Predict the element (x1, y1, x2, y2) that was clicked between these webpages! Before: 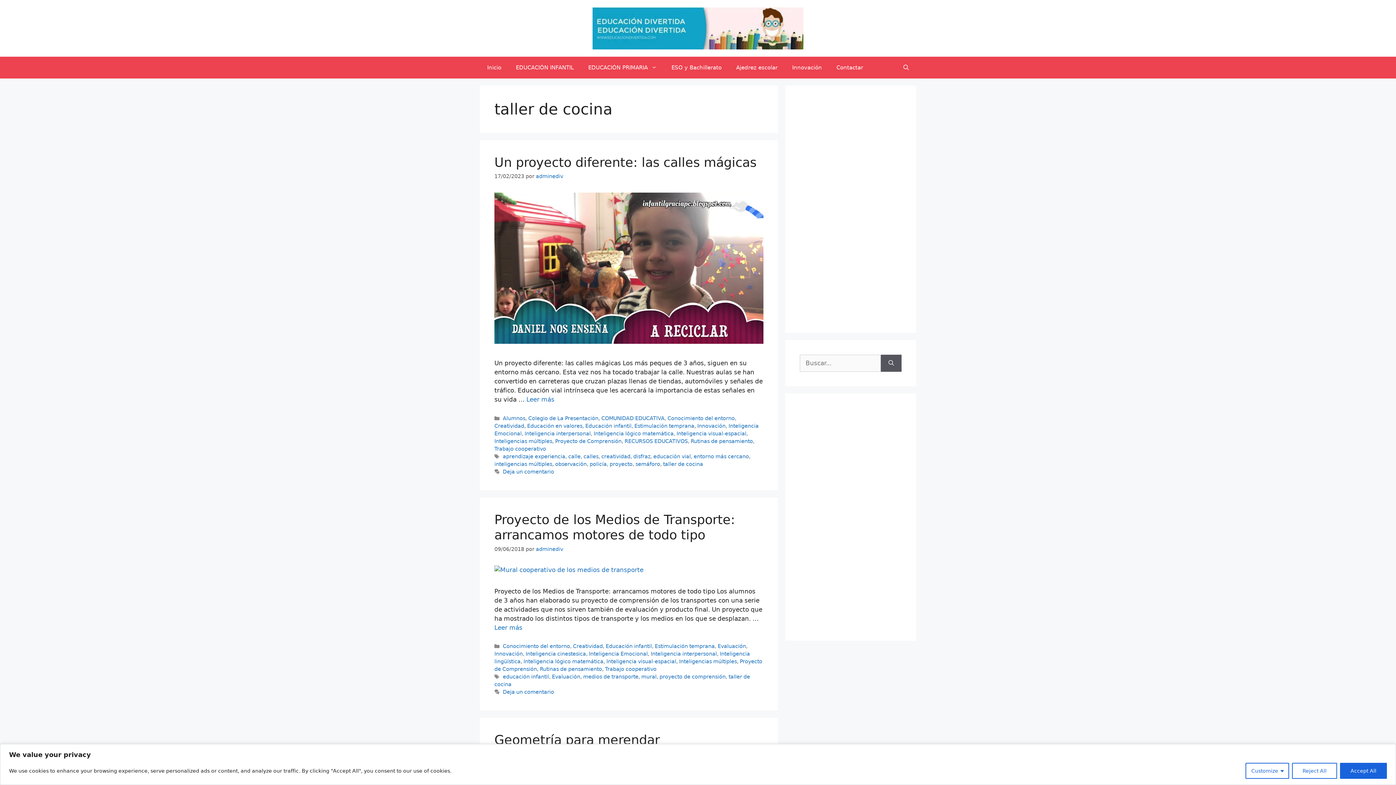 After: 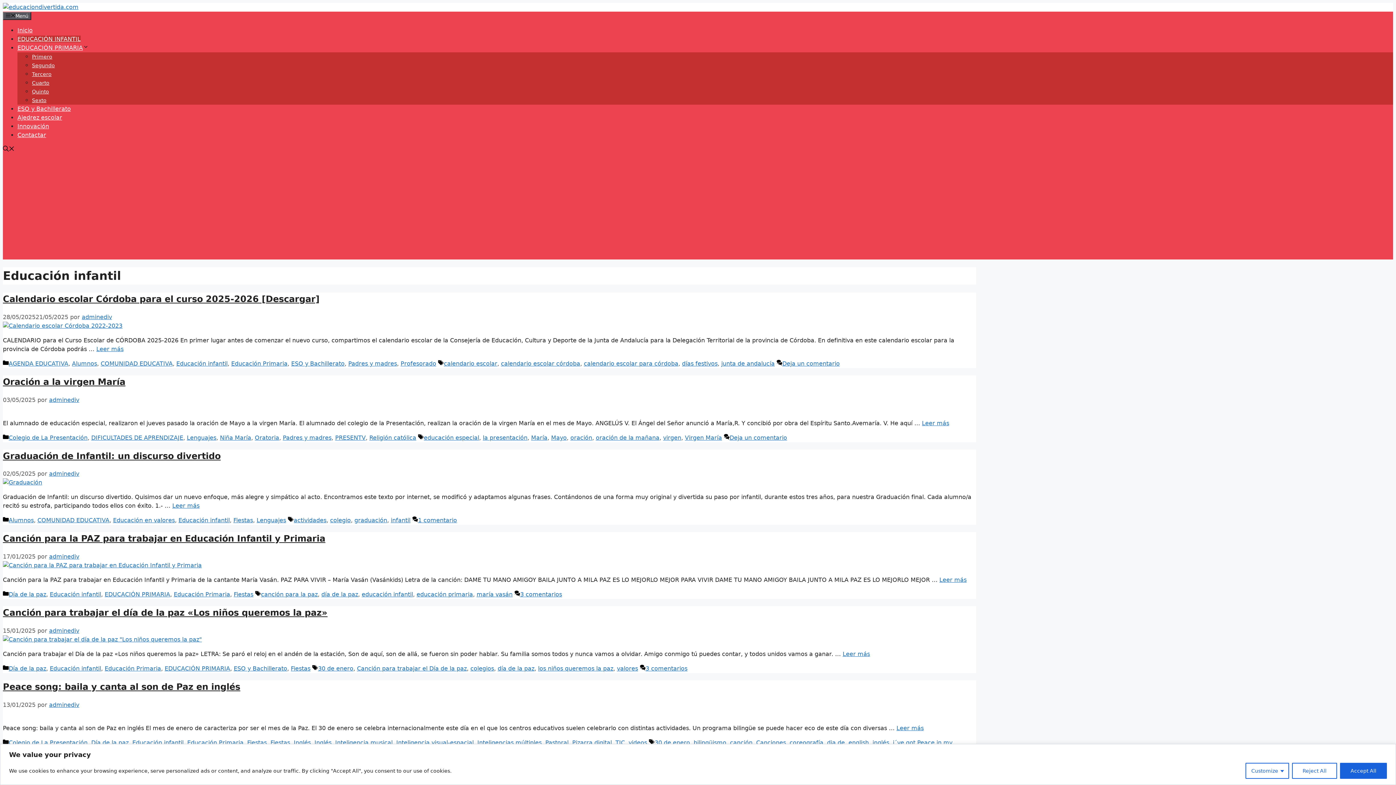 Action: bbox: (508, 56, 581, 78) label: EDUCACIÓN INFANTIL